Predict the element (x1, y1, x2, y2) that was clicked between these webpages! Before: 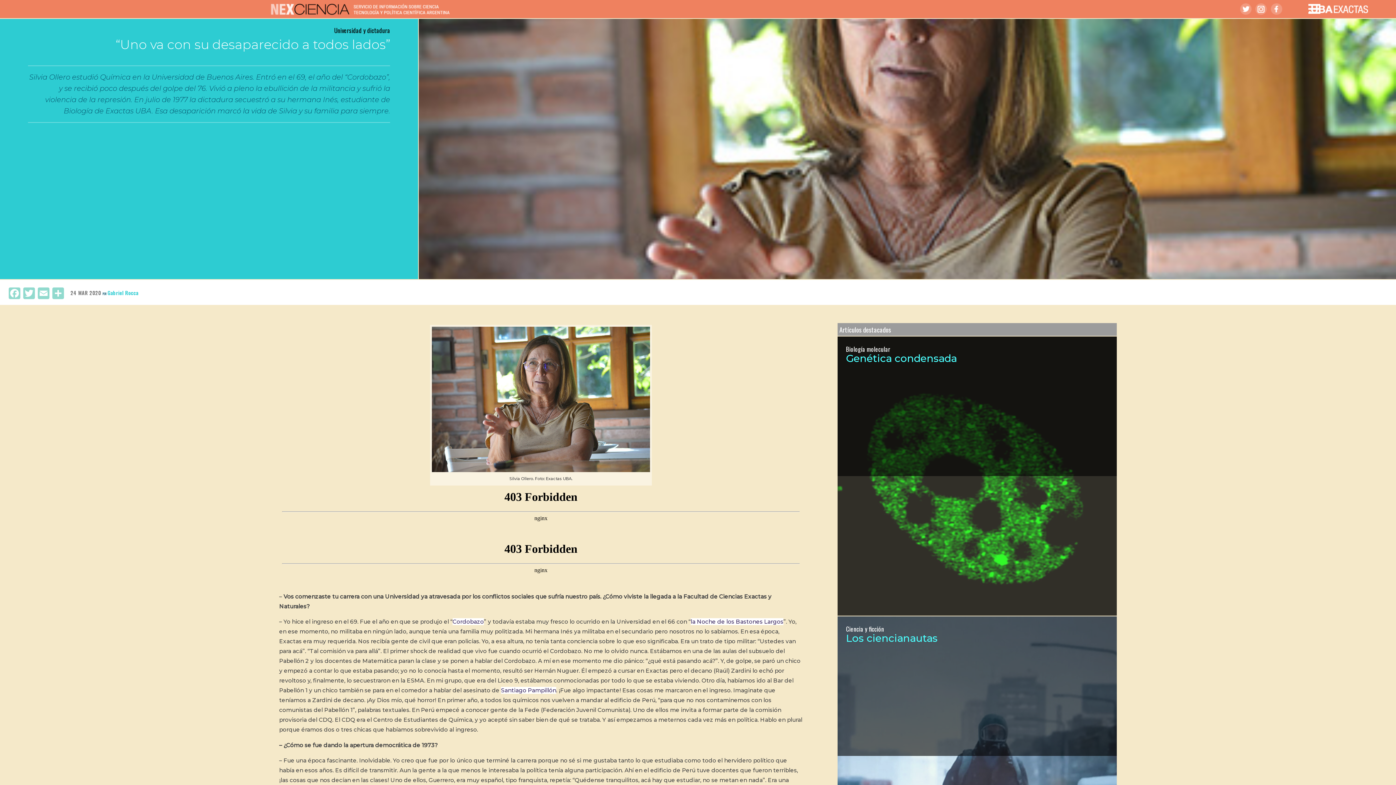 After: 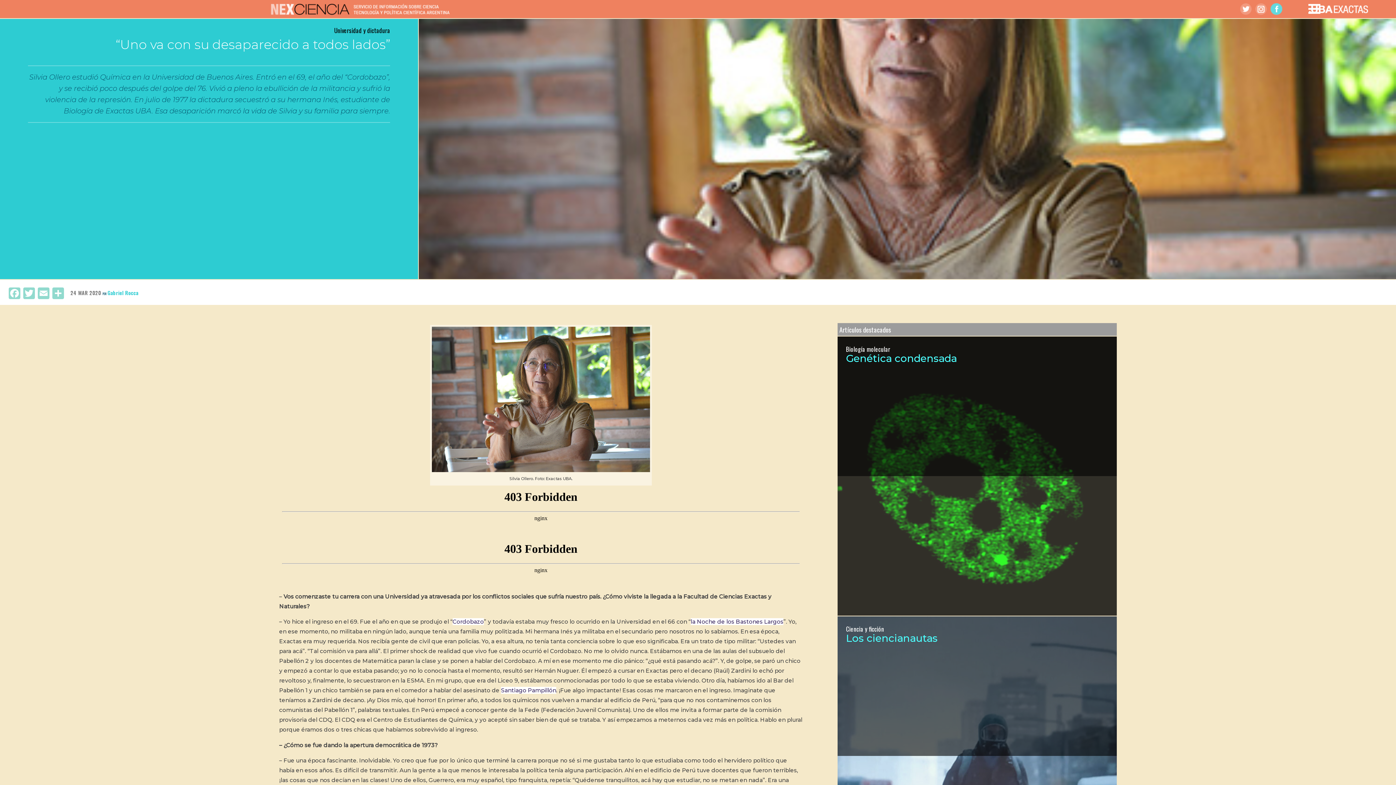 Action: bbox: (1270, 3, 1282, 14)